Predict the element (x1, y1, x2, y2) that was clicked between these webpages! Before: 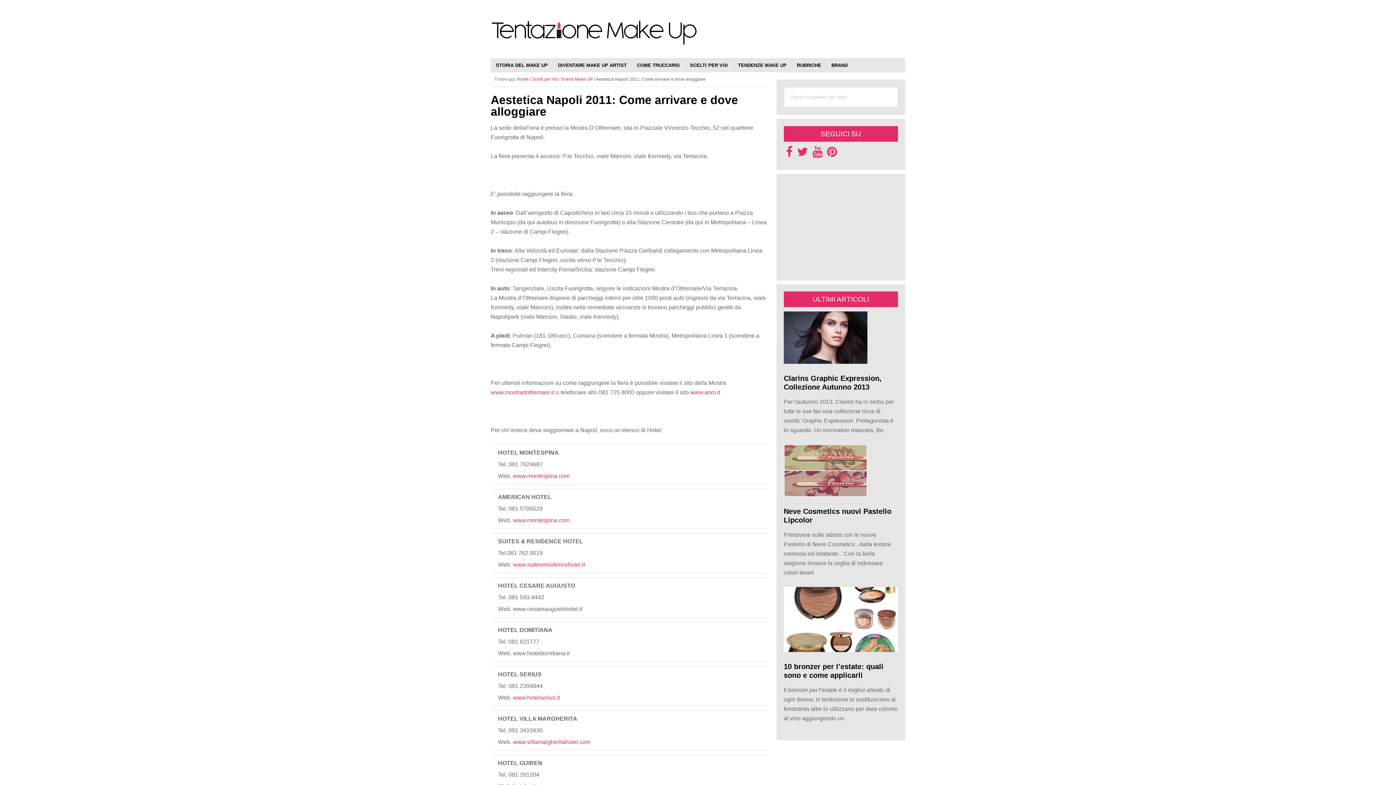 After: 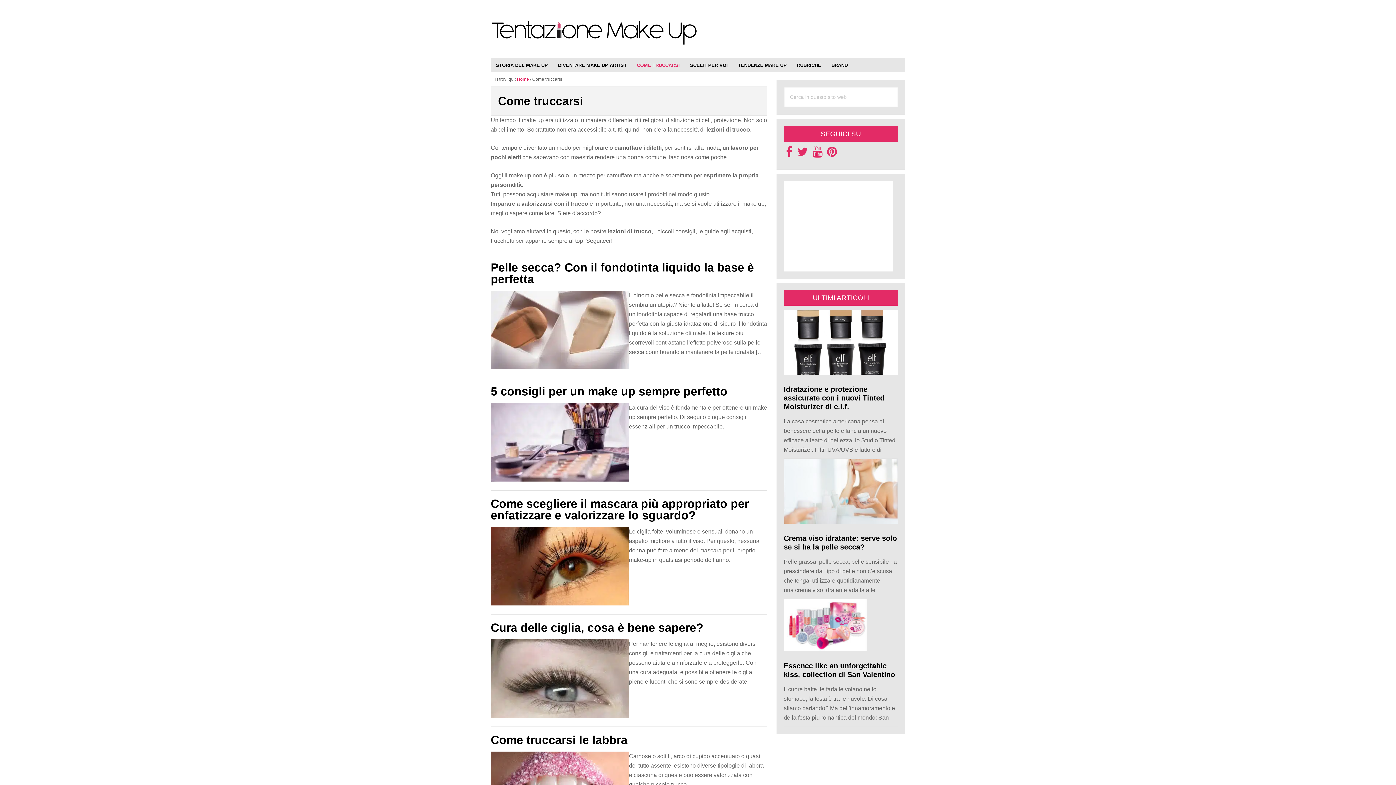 Action: label: COME TRUCCARSI bbox: (632, 58, 685, 72)